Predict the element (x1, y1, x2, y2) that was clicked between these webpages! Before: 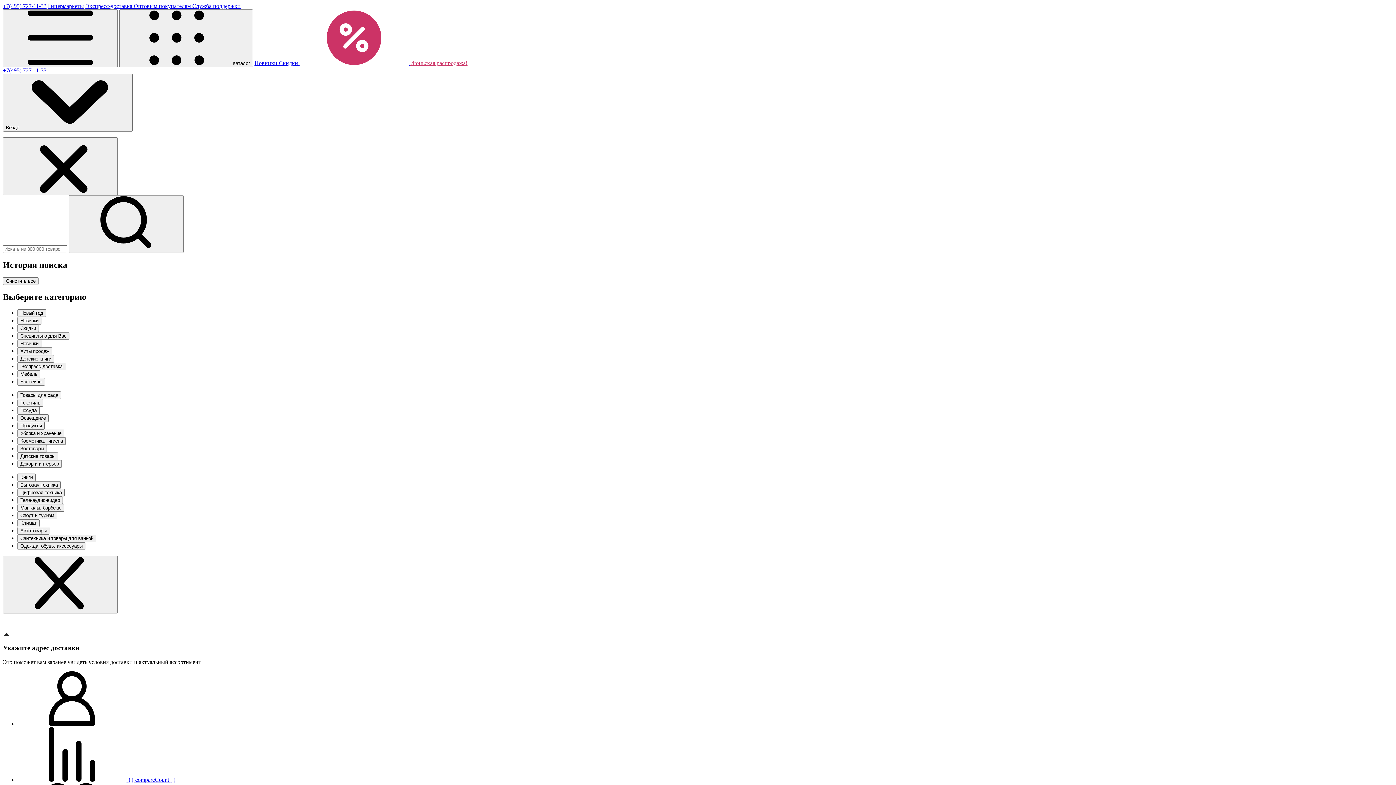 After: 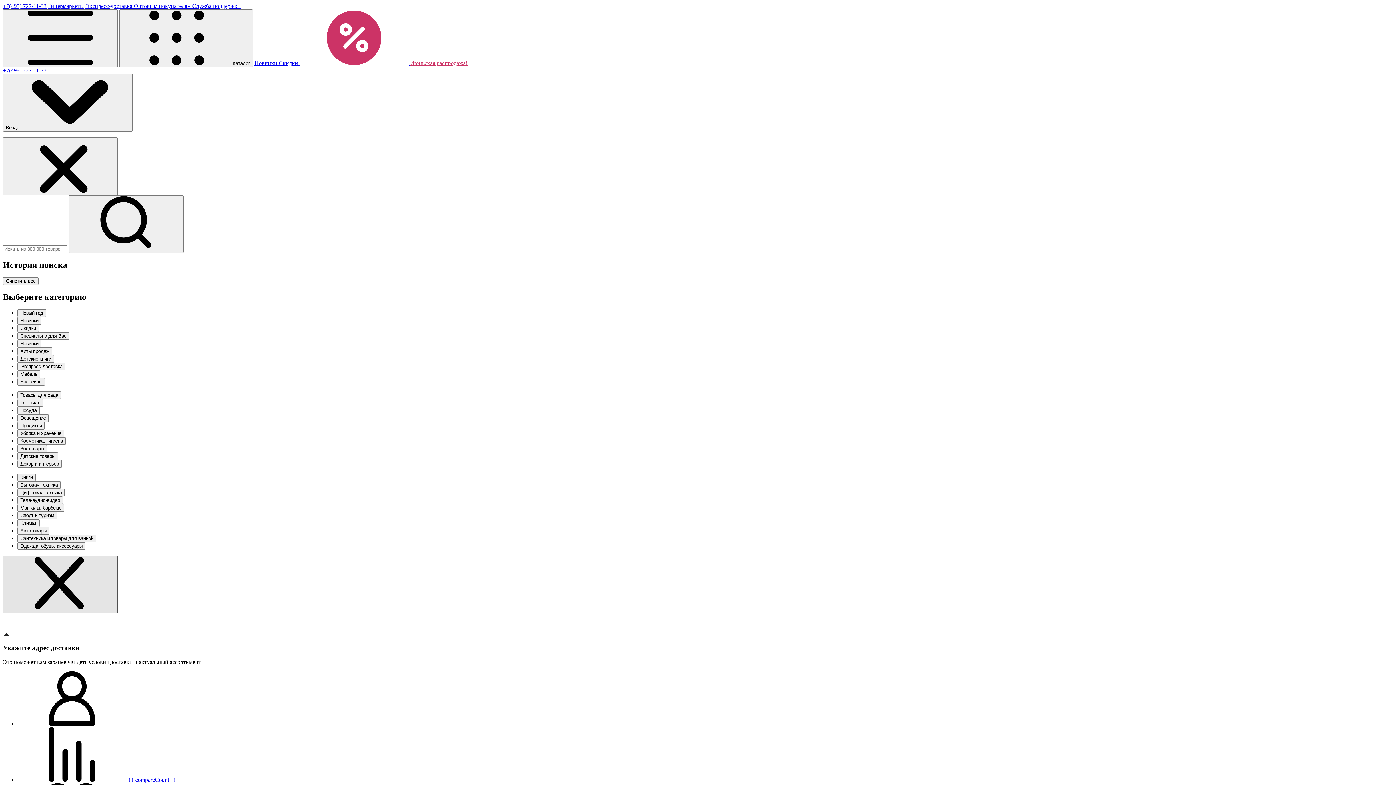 Action: bbox: (2, 620, 117, 678)